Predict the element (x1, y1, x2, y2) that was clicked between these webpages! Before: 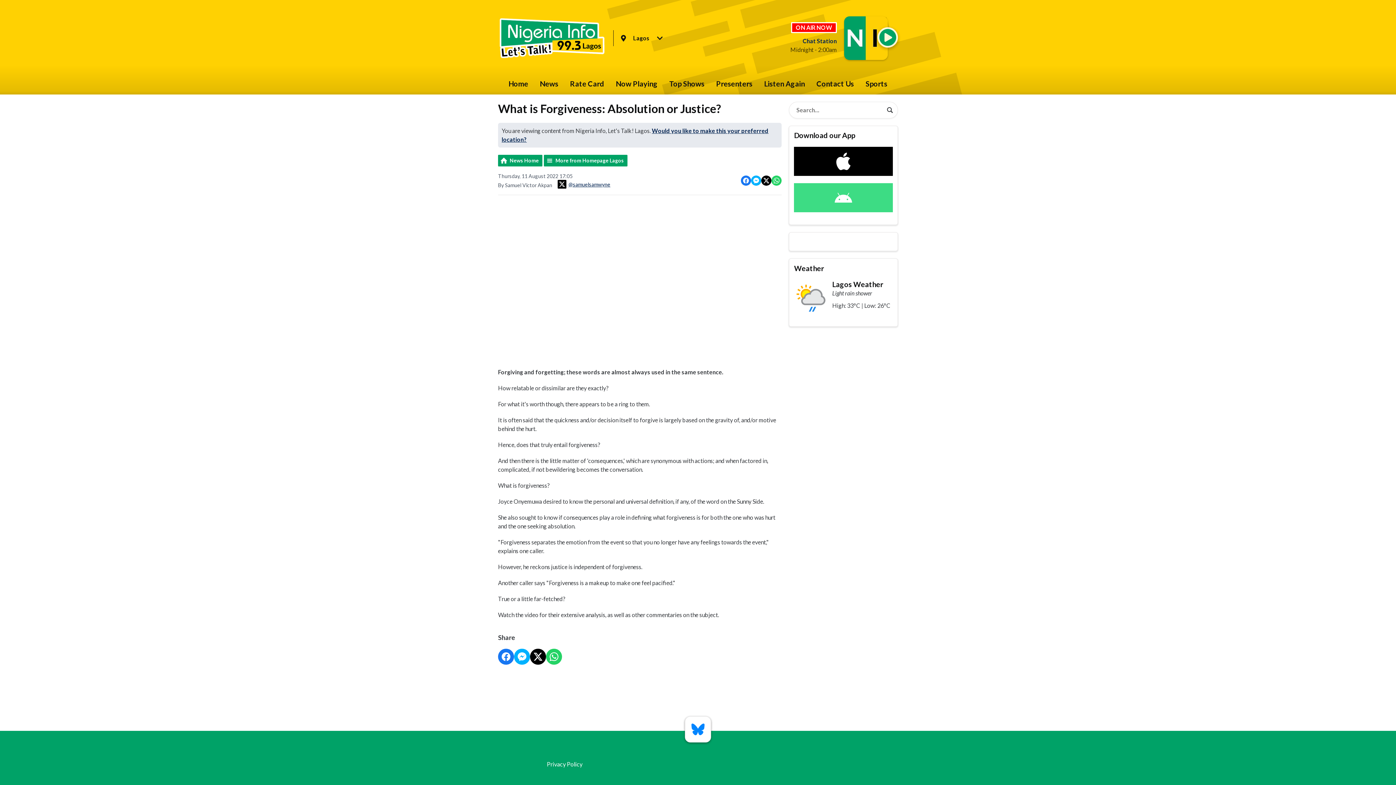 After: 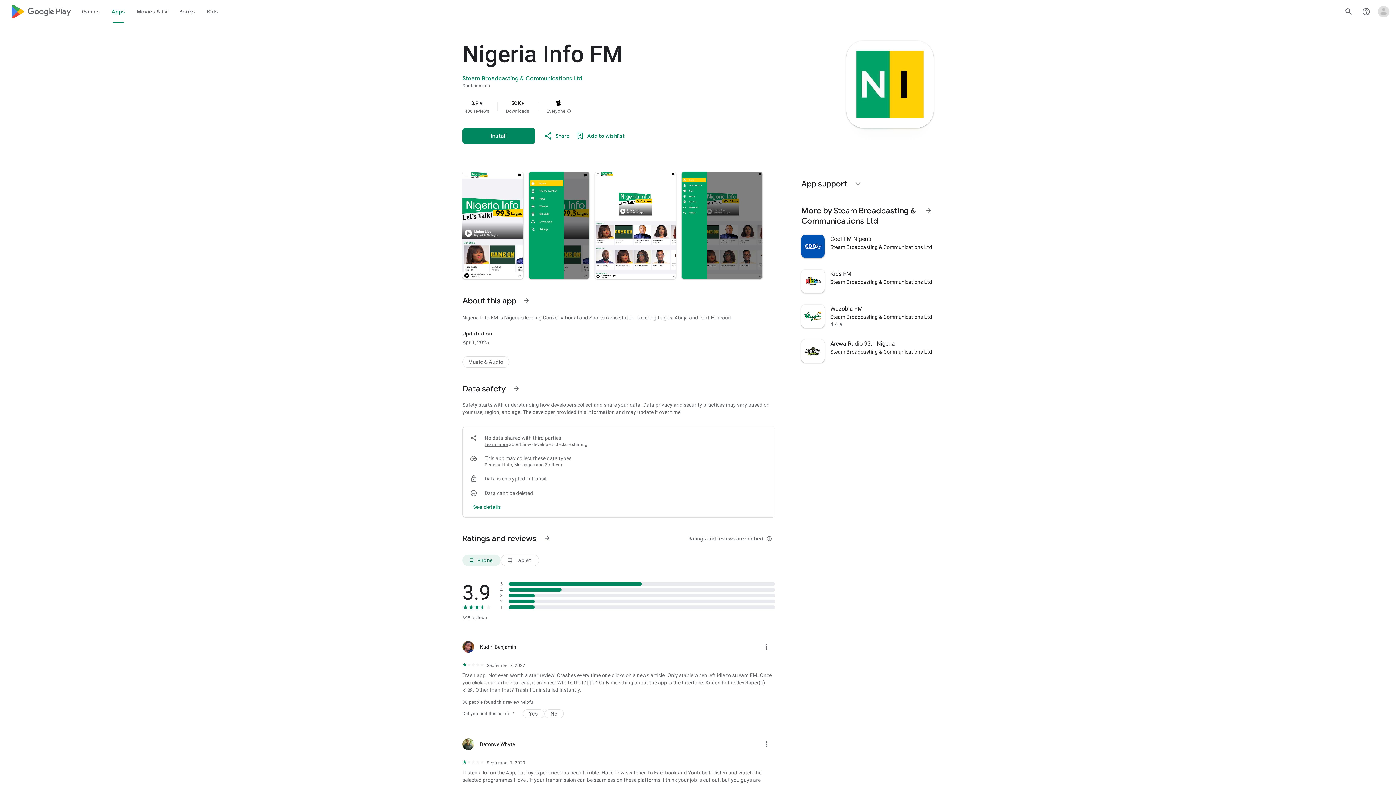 Action: bbox: (794, 183, 892, 212)